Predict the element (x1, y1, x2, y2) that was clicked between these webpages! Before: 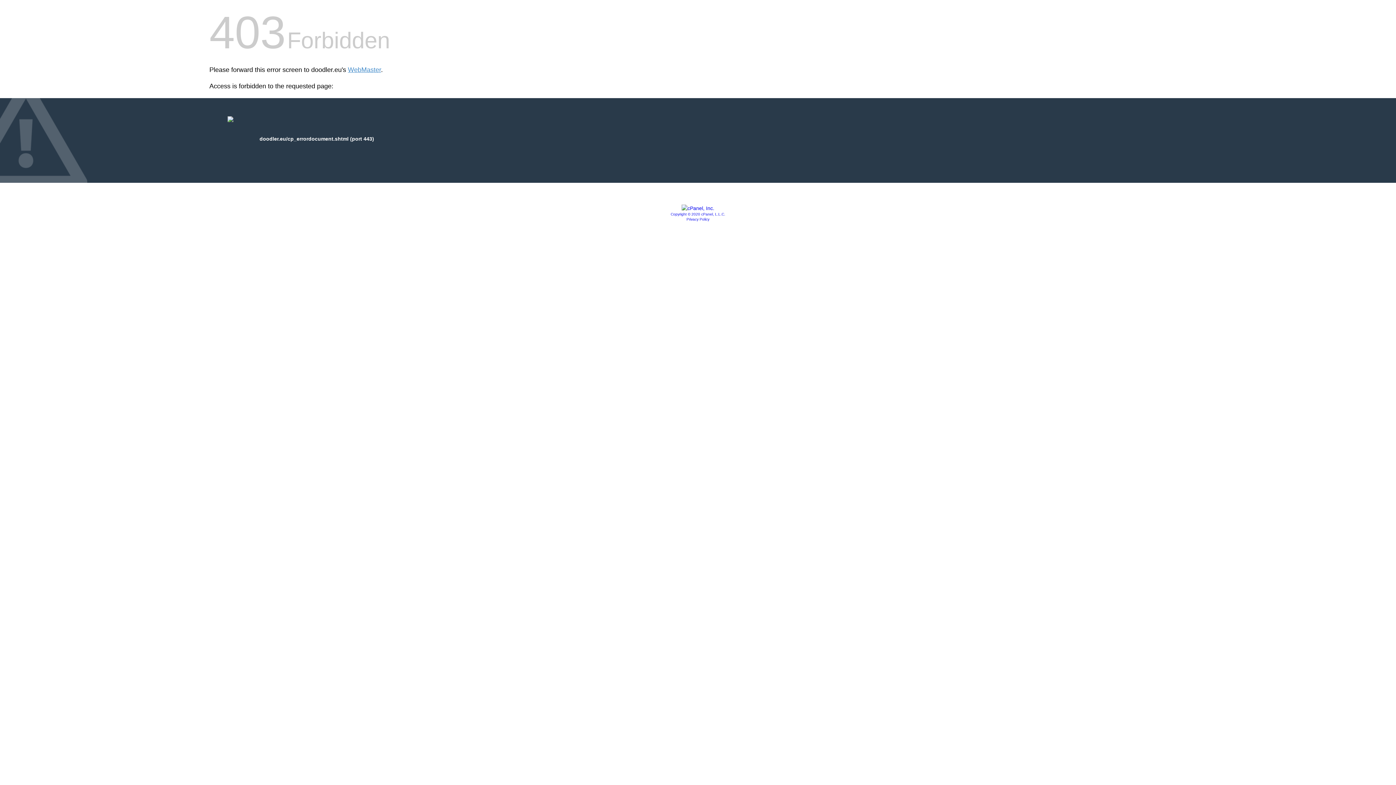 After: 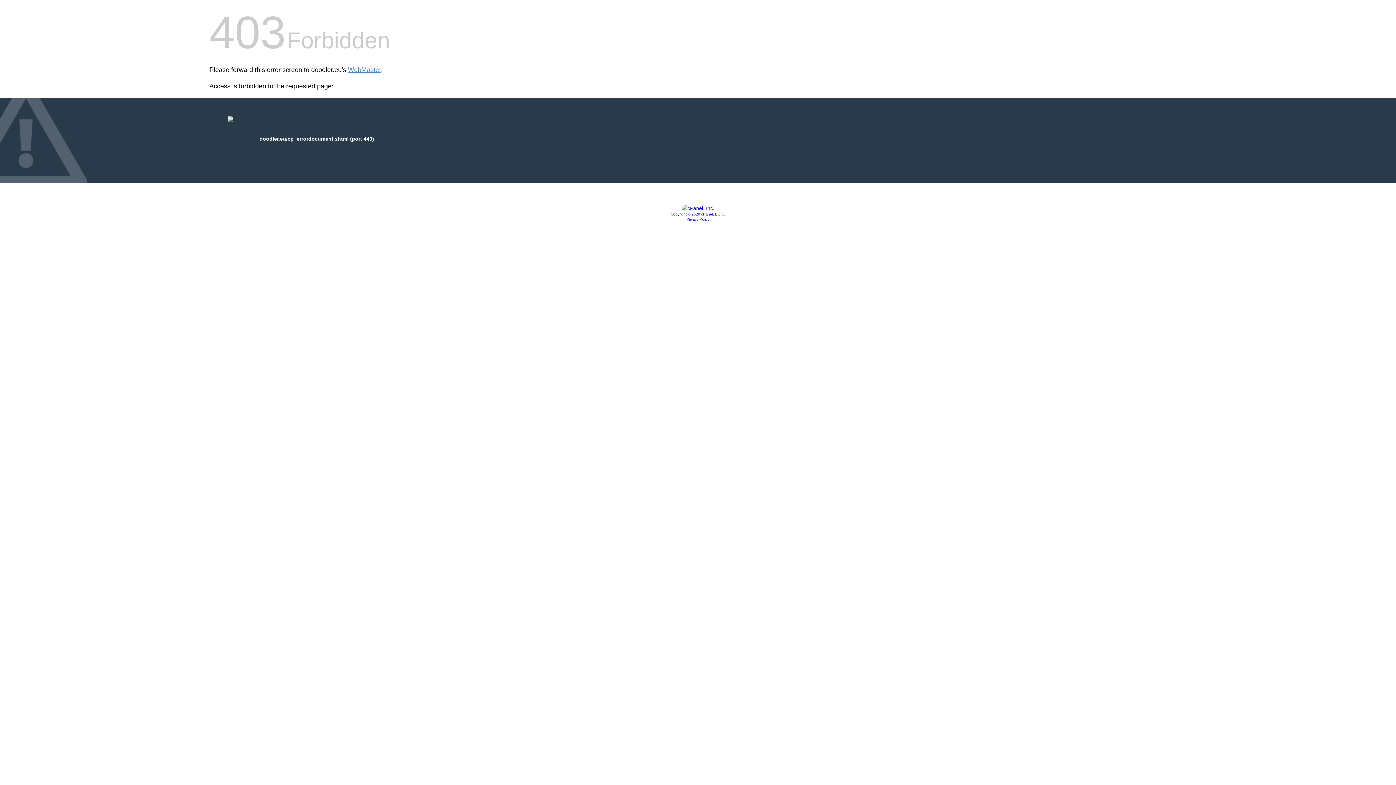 Action: bbox: (681, 205, 714, 211)